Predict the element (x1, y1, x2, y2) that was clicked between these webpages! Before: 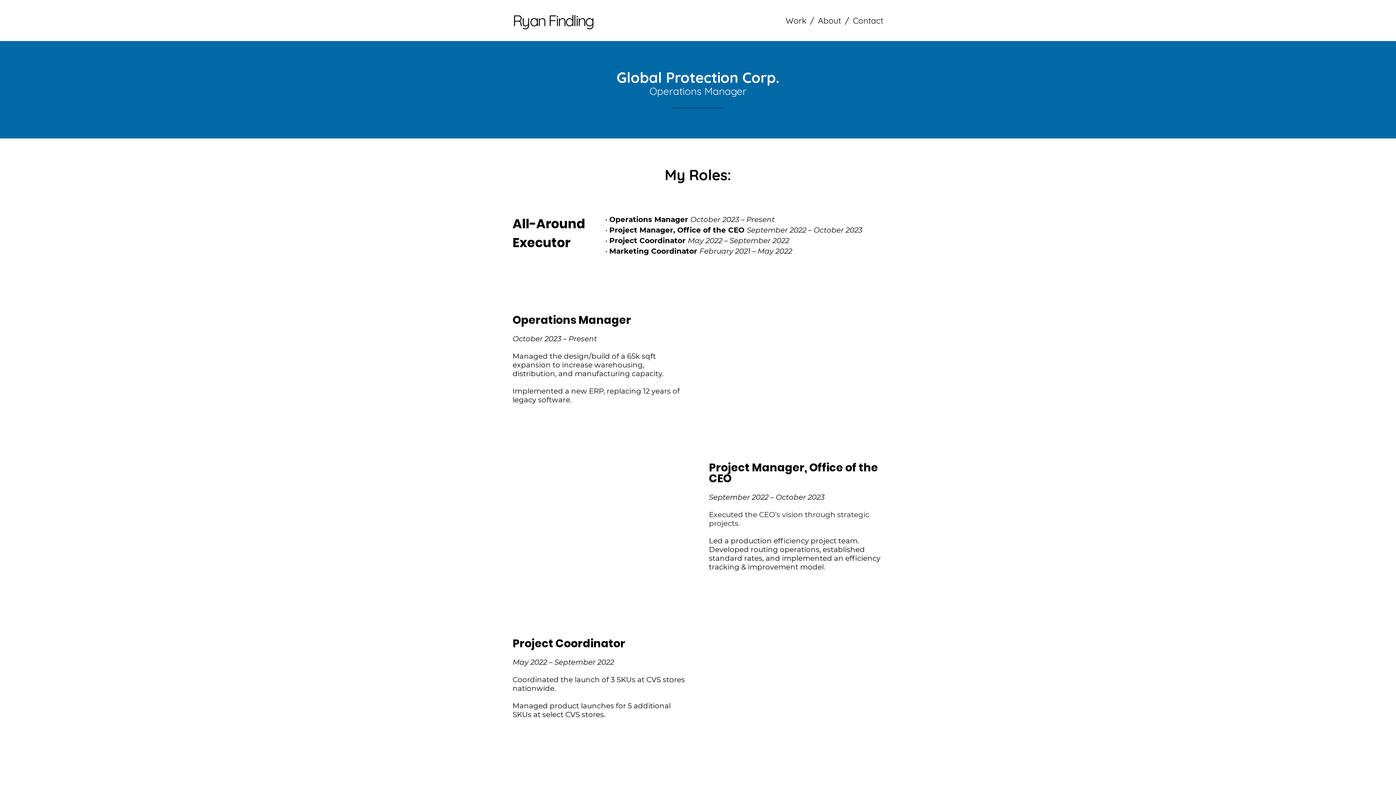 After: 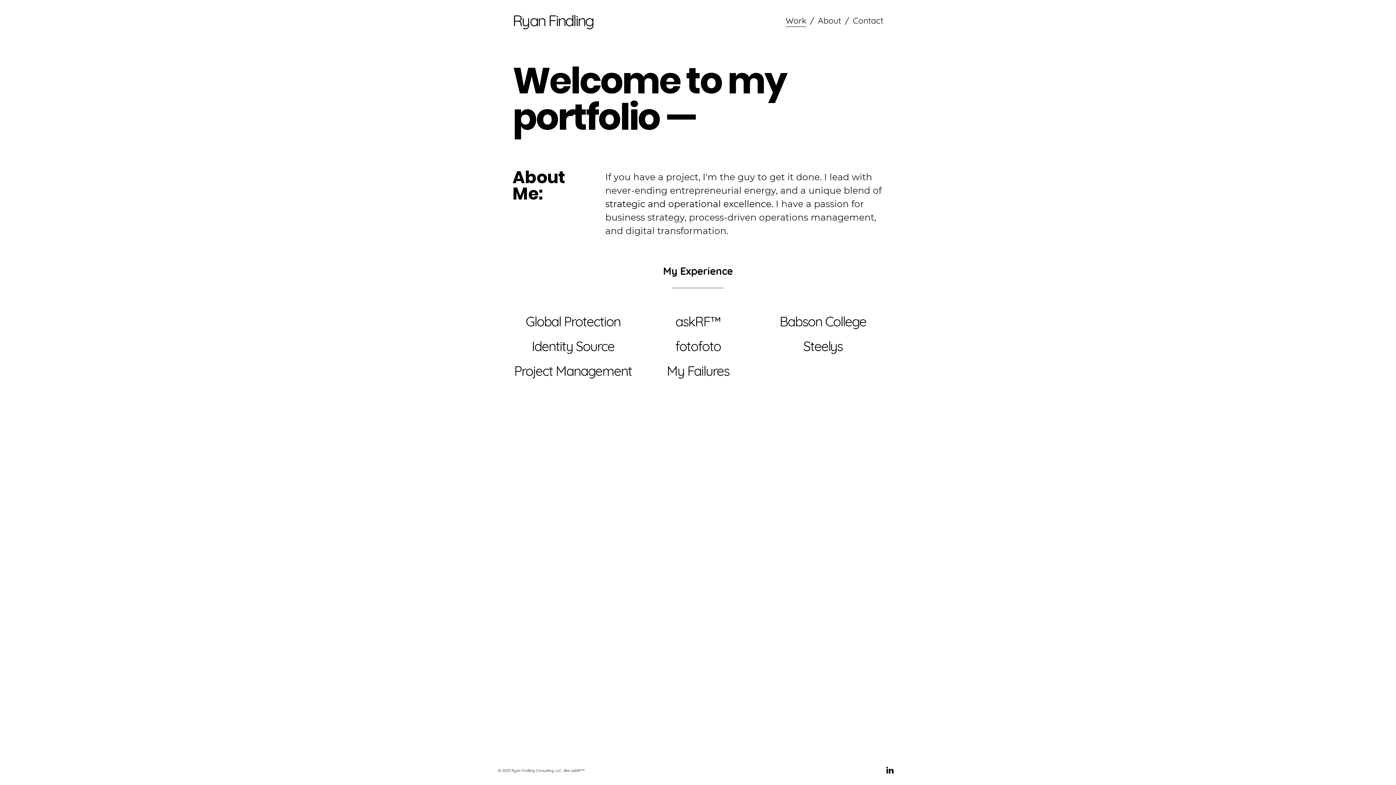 Action: bbox: (785, 15, 818, 25) label: Work